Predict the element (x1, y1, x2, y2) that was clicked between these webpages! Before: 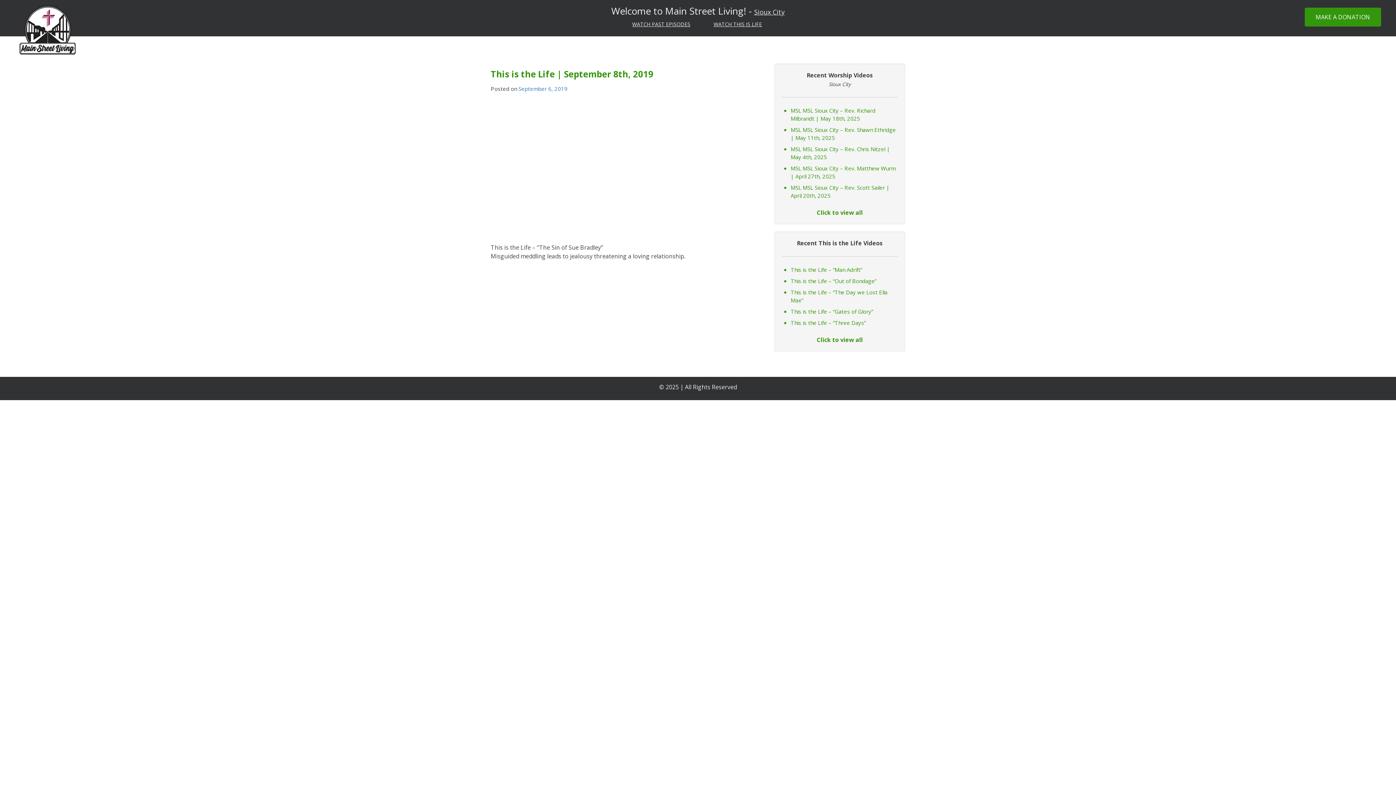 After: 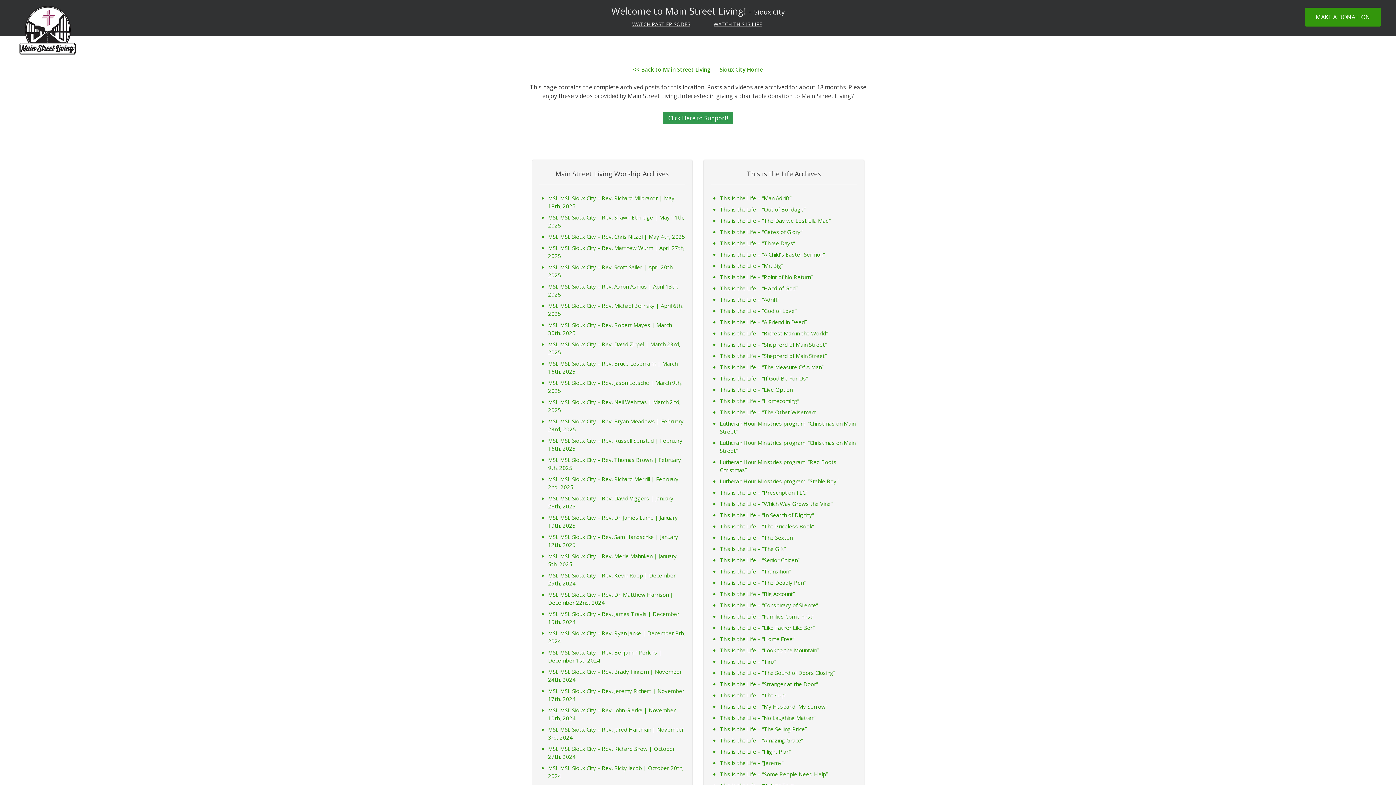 Action: bbox: (816, 208, 863, 216) label: Click to view all